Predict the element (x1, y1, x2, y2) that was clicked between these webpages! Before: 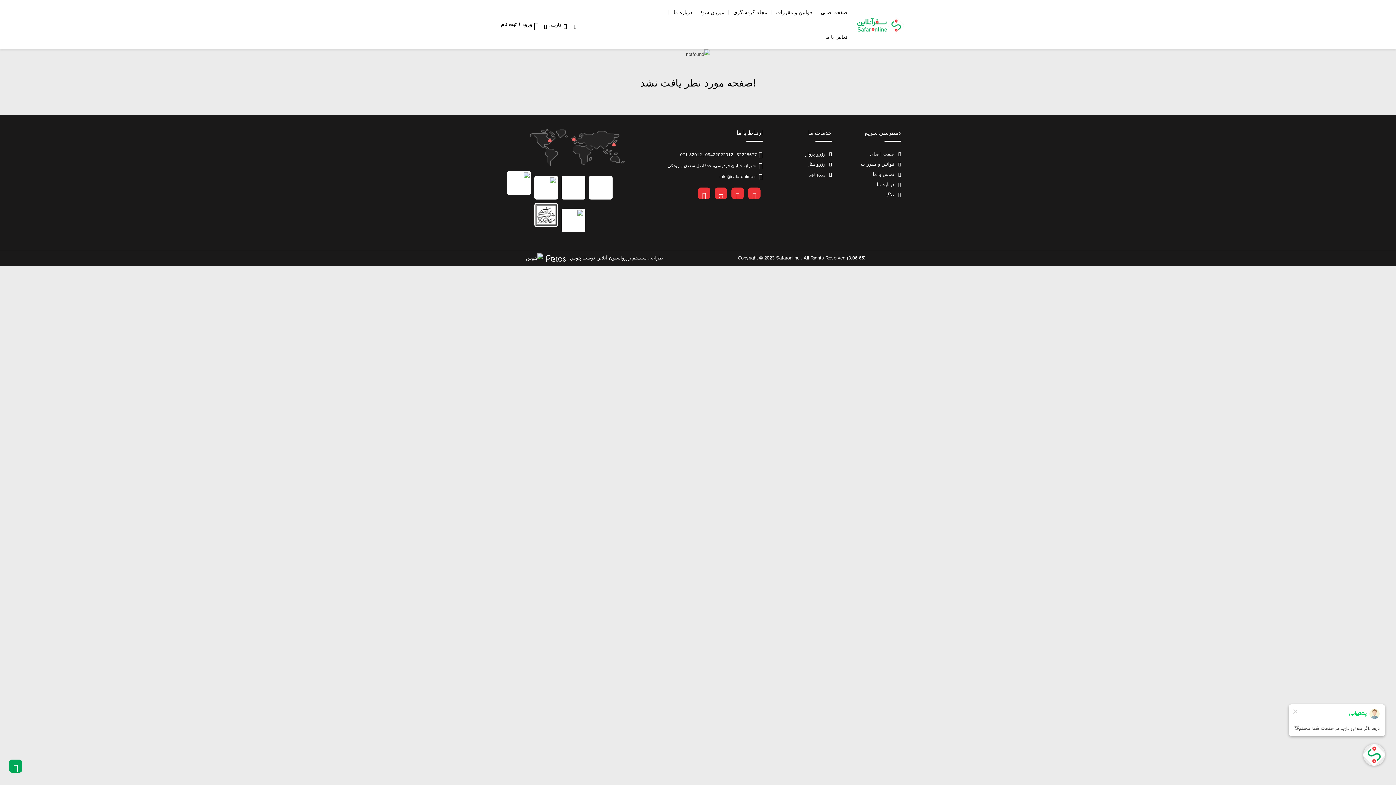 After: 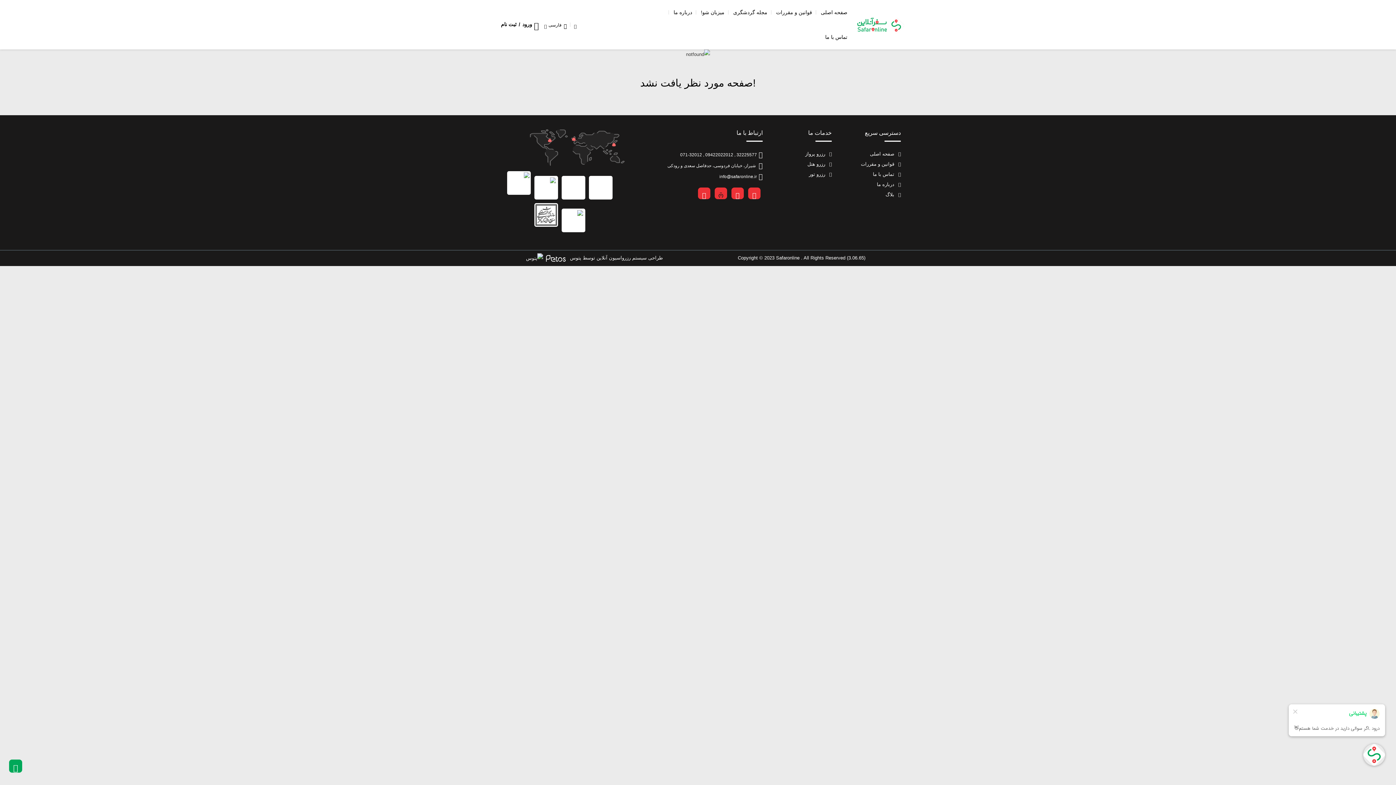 Action: bbox: (714, 187, 727, 199)